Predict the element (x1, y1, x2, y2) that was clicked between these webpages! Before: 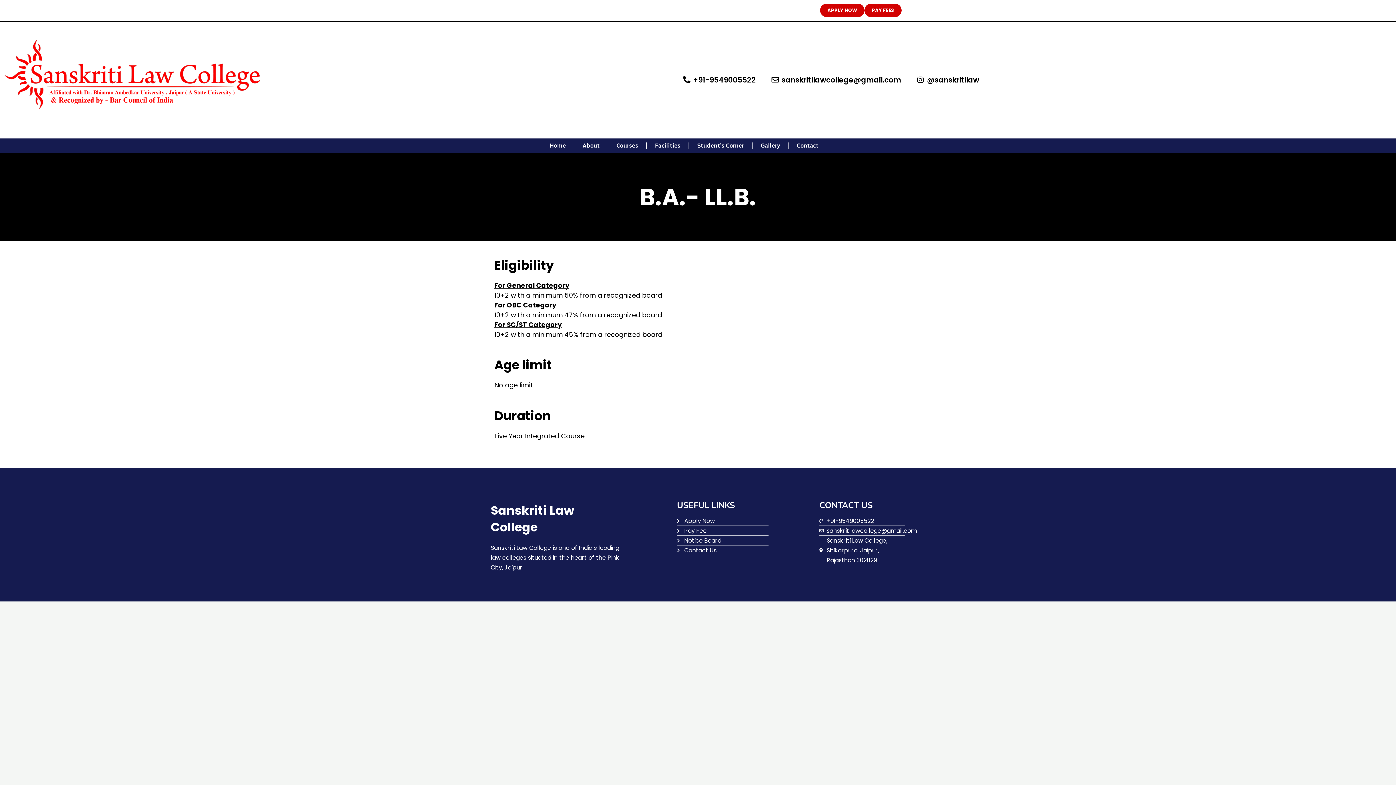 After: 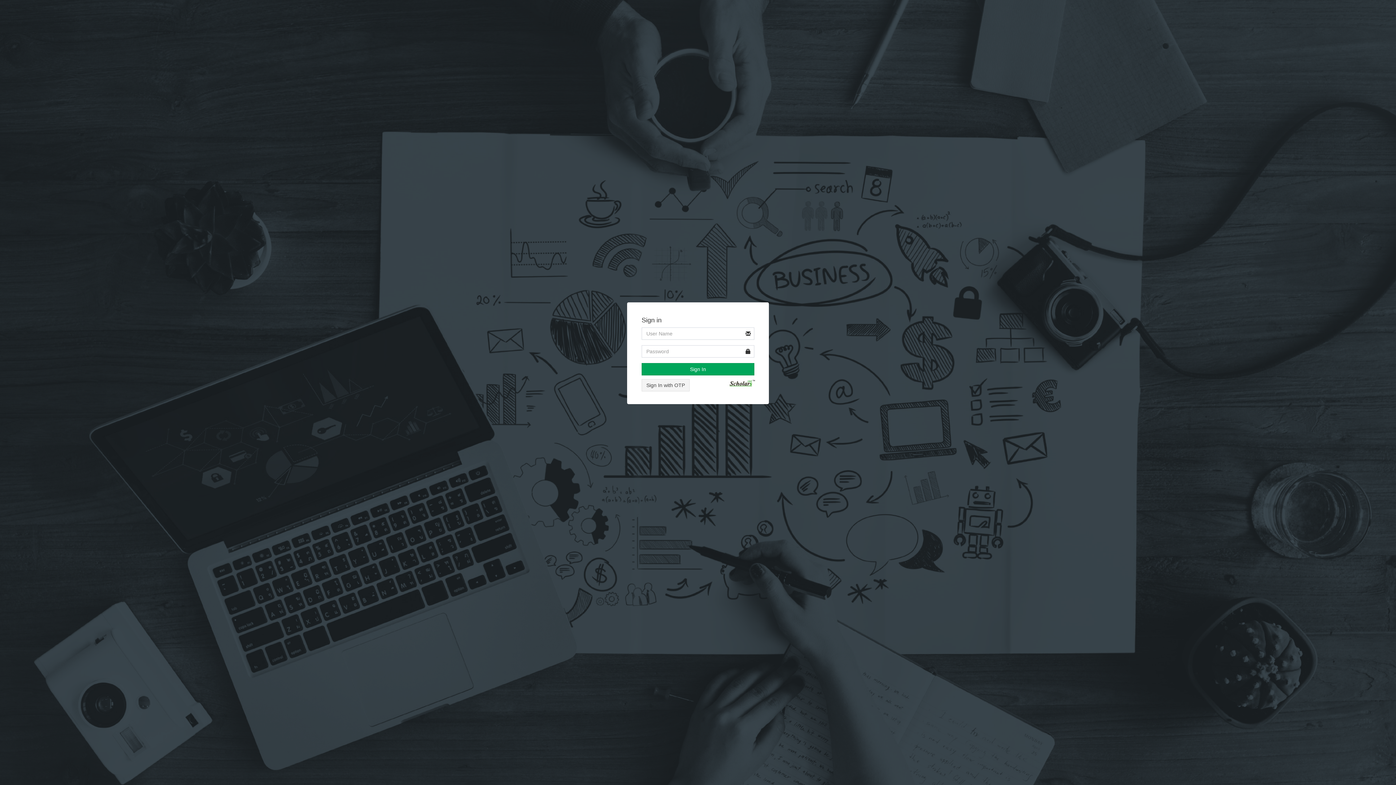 Action: bbox: (864, 3, 901, 17) label: PAY FEES